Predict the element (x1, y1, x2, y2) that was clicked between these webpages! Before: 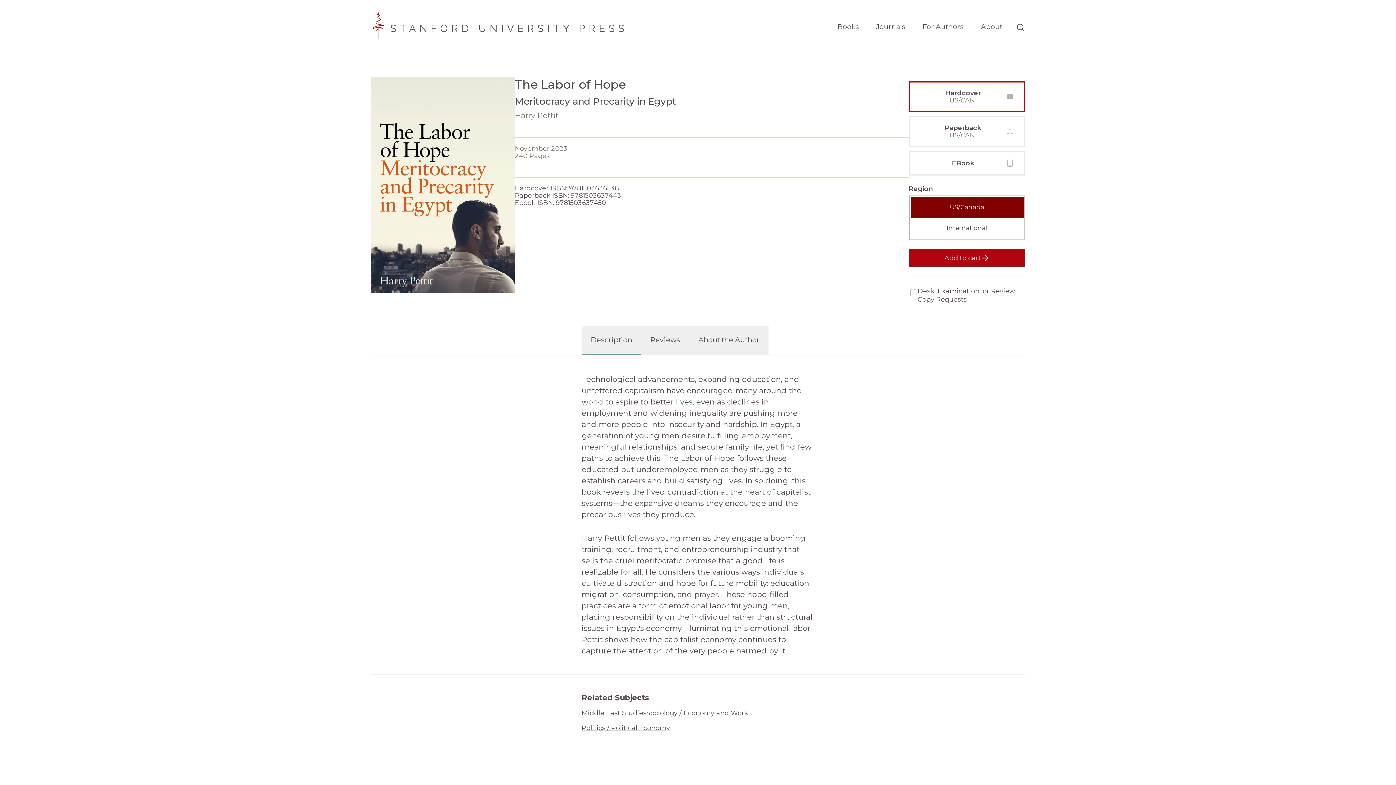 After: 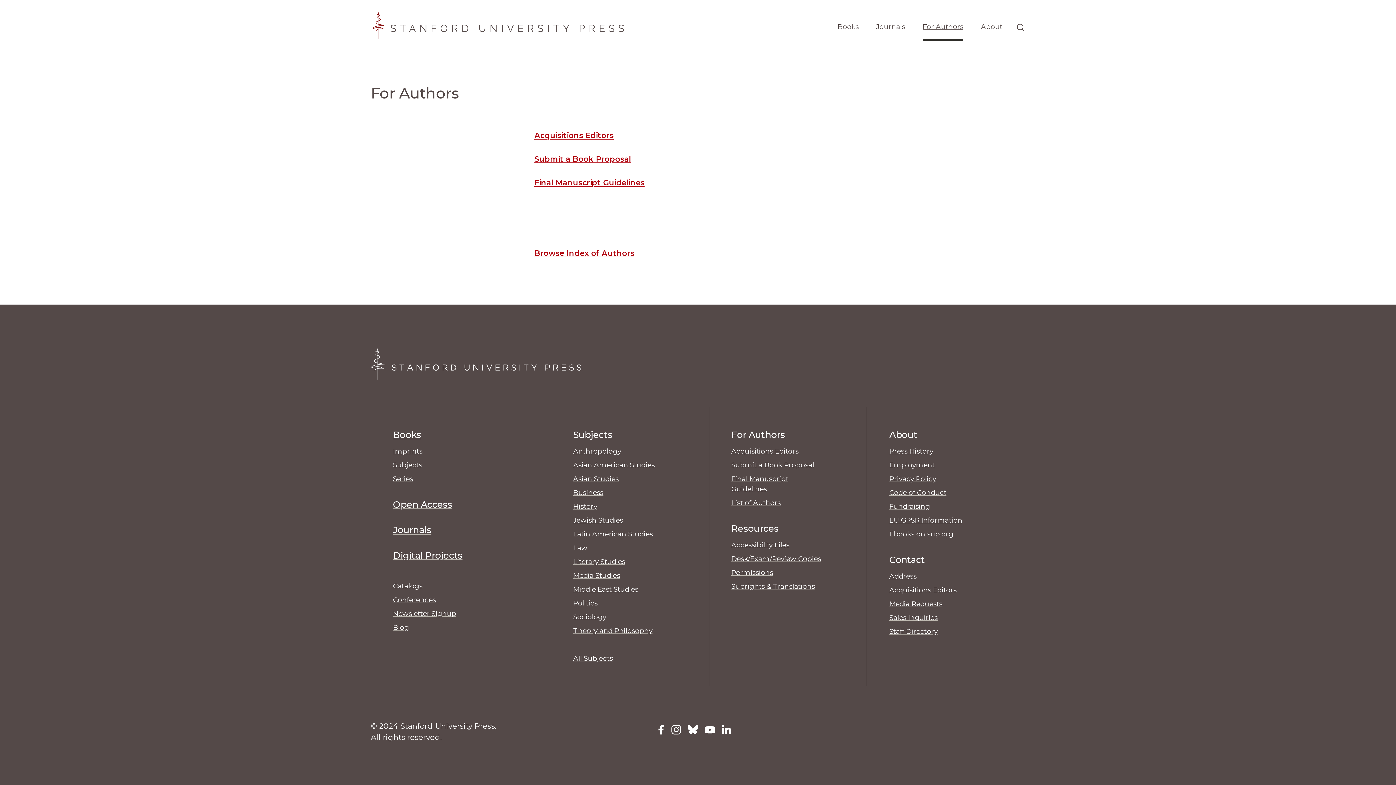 Action: bbox: (922, 17, 963, 41) label: For Authors